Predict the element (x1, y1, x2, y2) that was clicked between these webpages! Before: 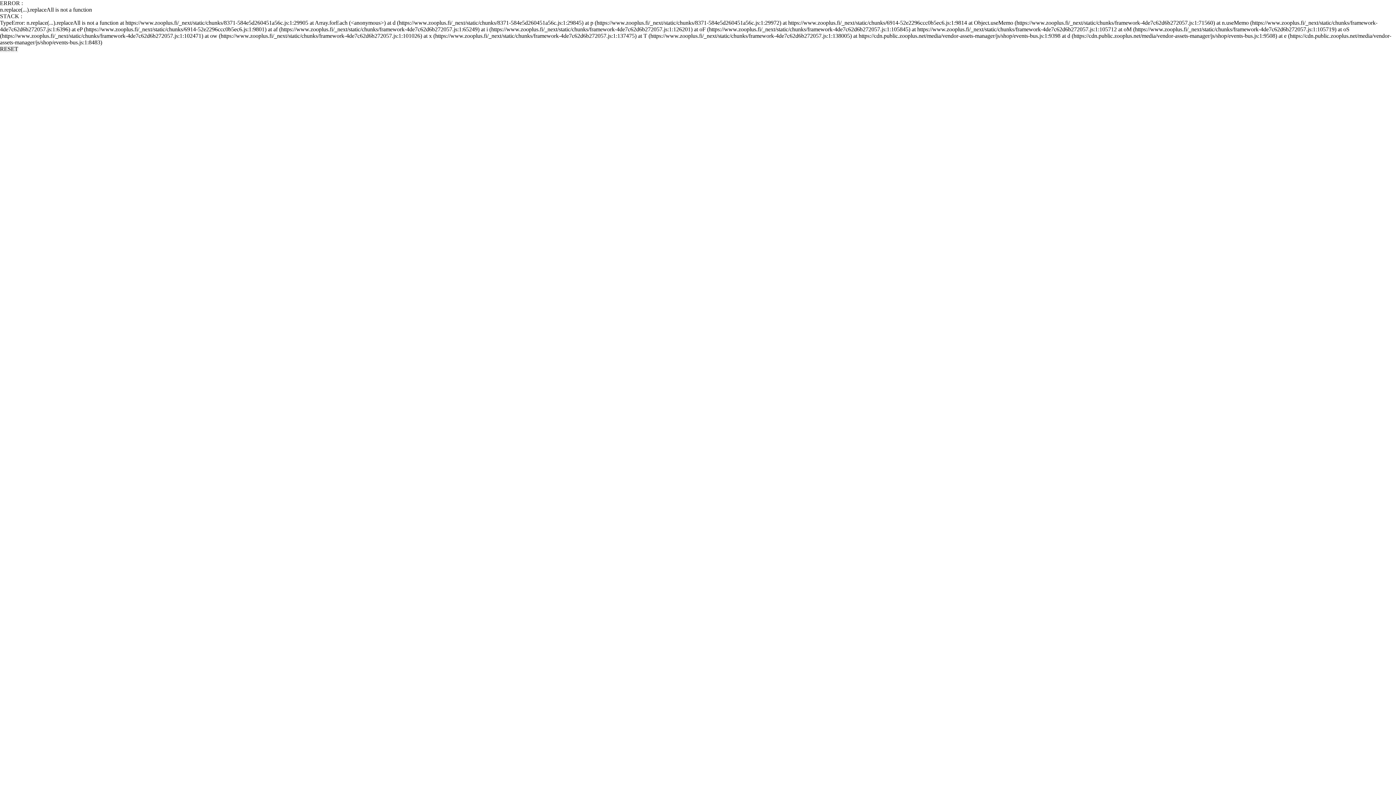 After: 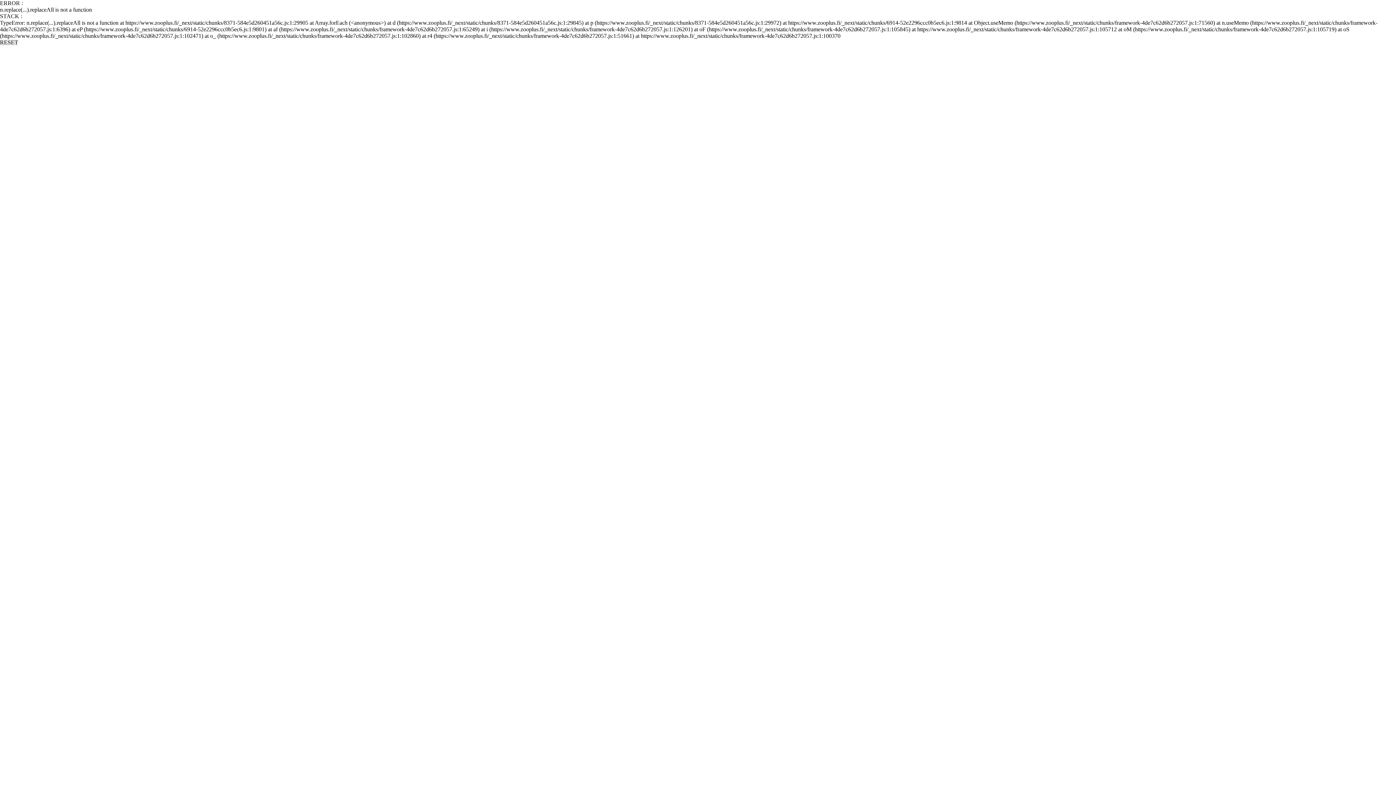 Action: label: RESET bbox: (0, 45, 18, 52)